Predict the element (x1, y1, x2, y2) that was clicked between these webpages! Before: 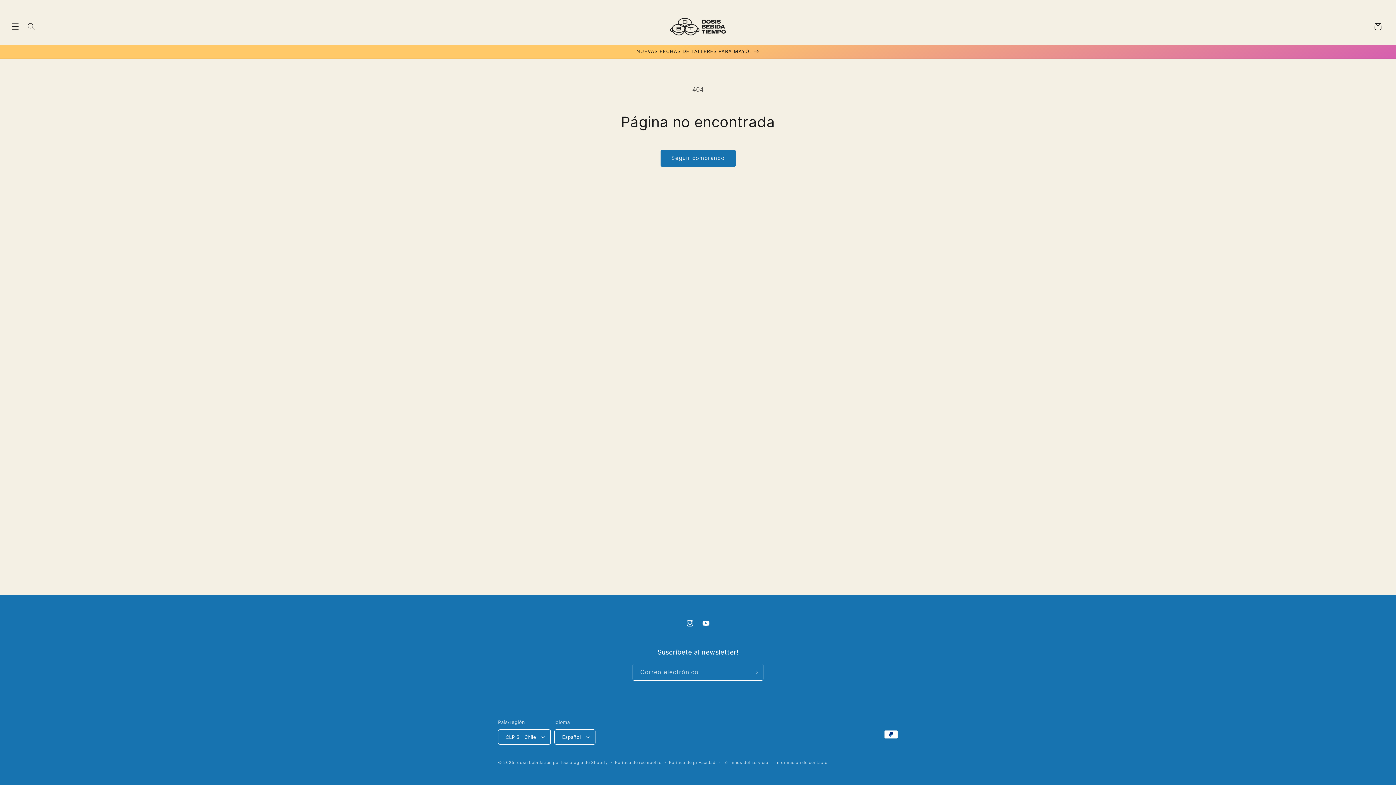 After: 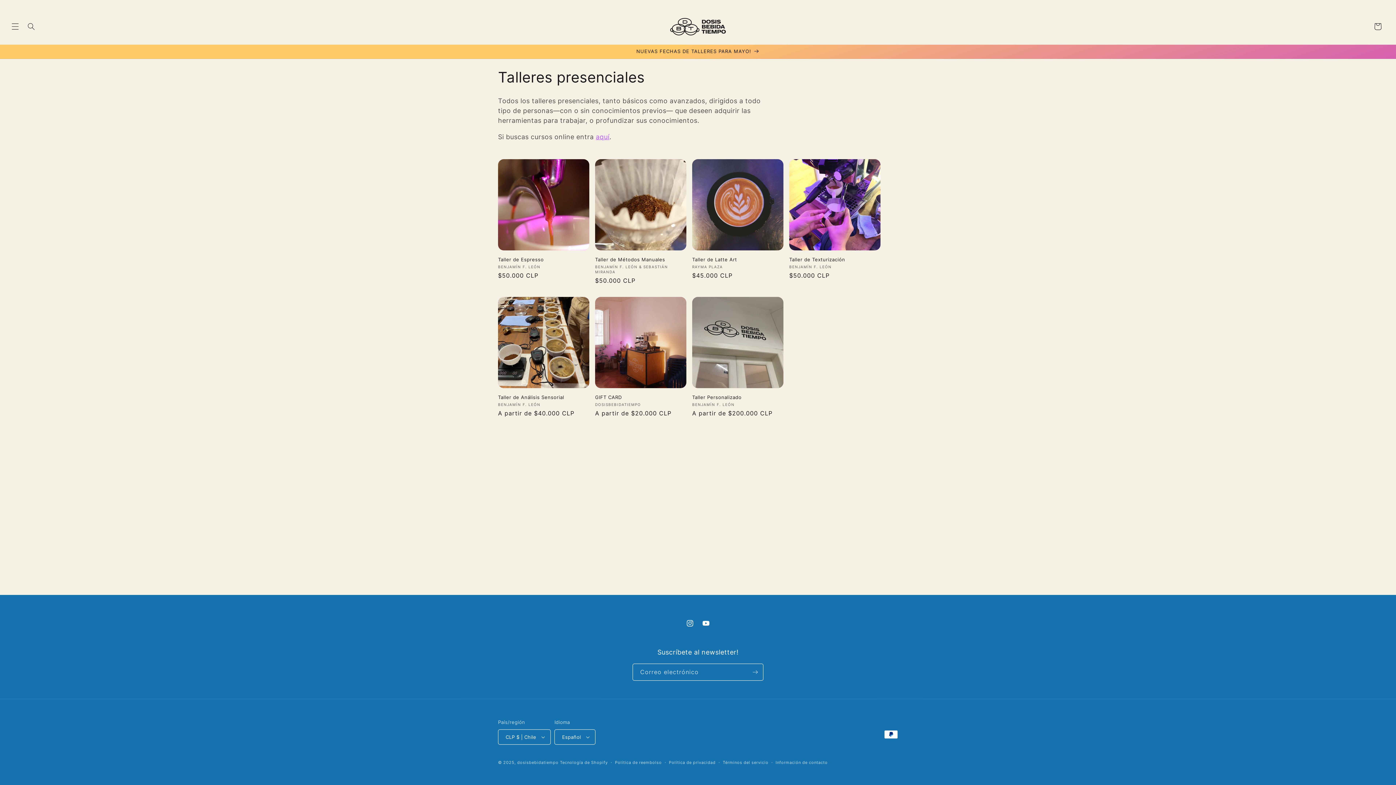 Action: label: NUEVAS FECHAS DE TALLERES PARA MAYO! bbox: (491, 44, 904, 58)